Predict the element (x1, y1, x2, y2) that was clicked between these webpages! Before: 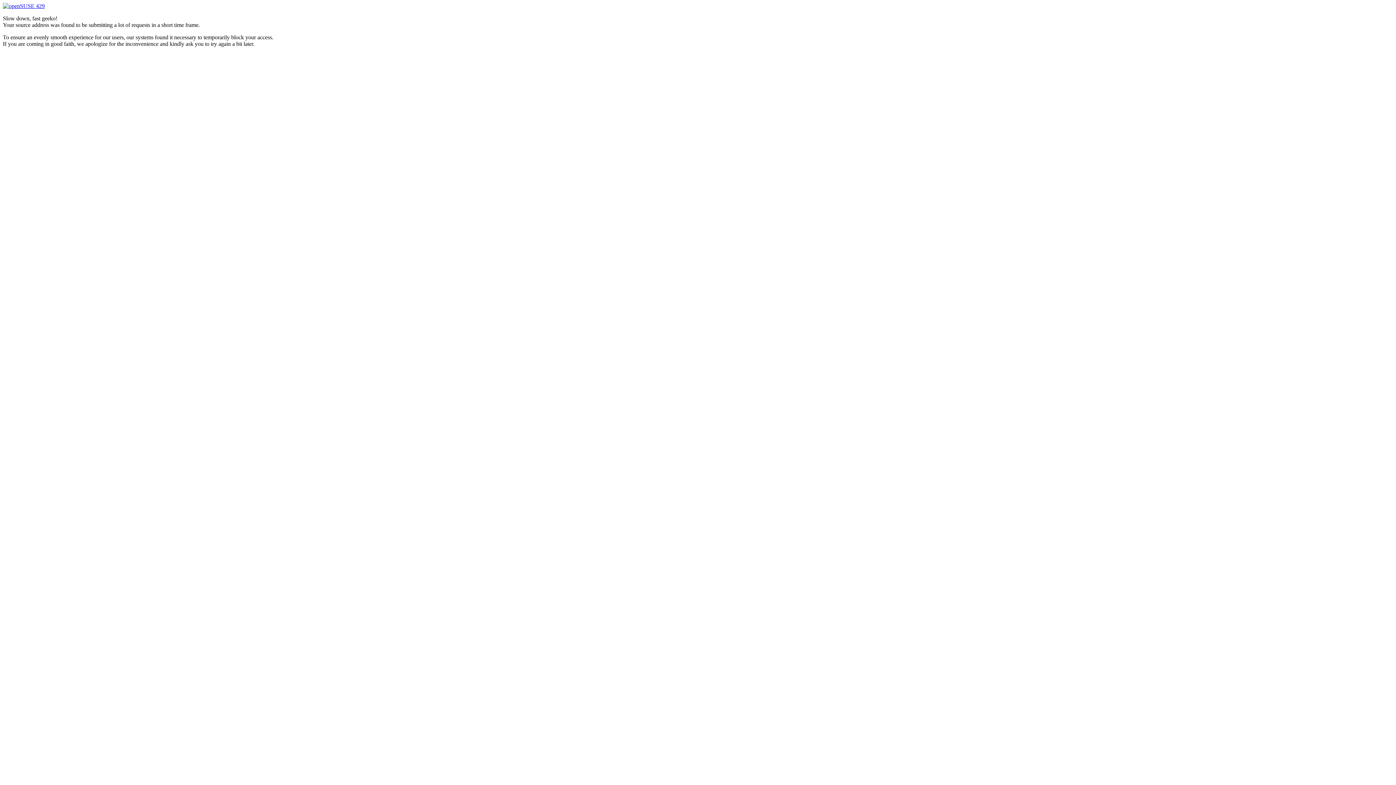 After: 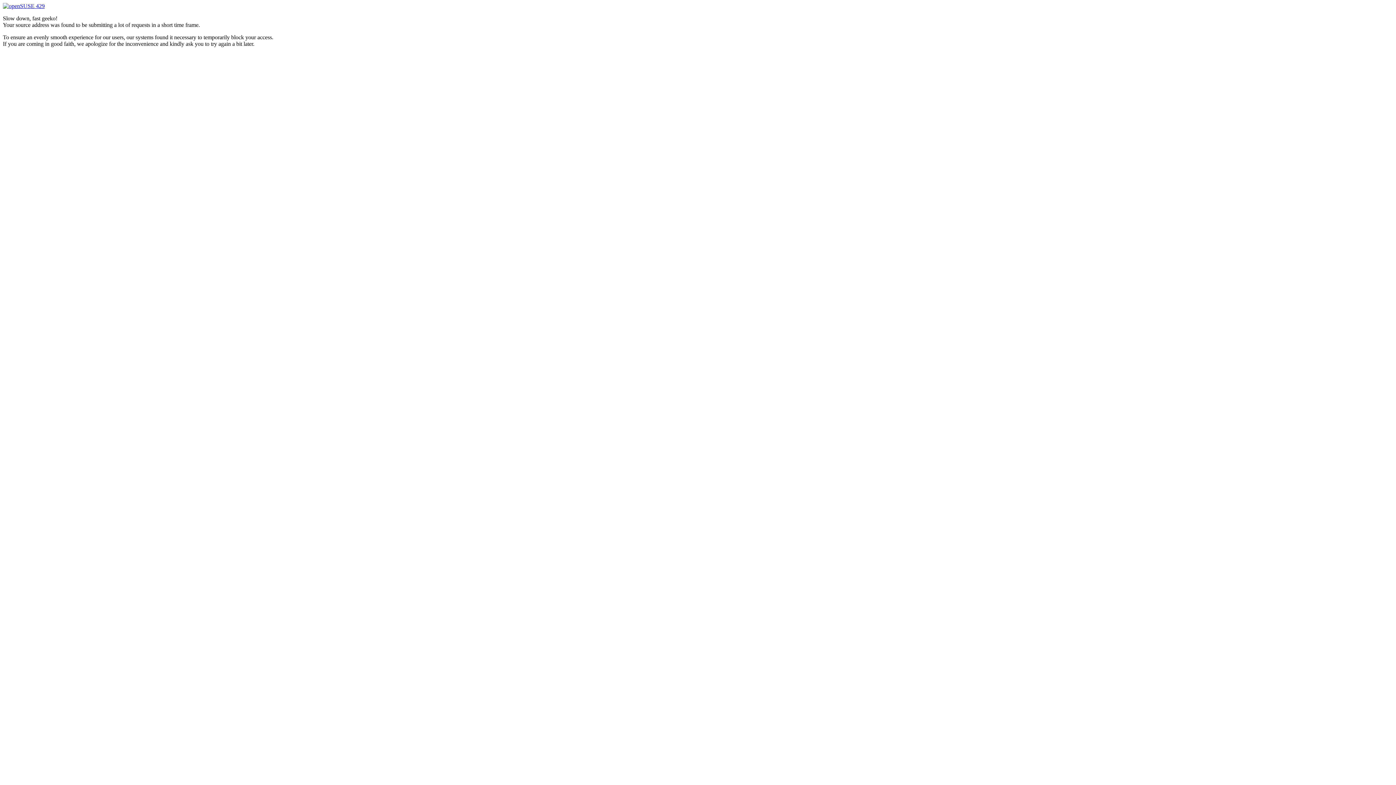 Action: bbox: (2, 2, 44, 9) label:  429